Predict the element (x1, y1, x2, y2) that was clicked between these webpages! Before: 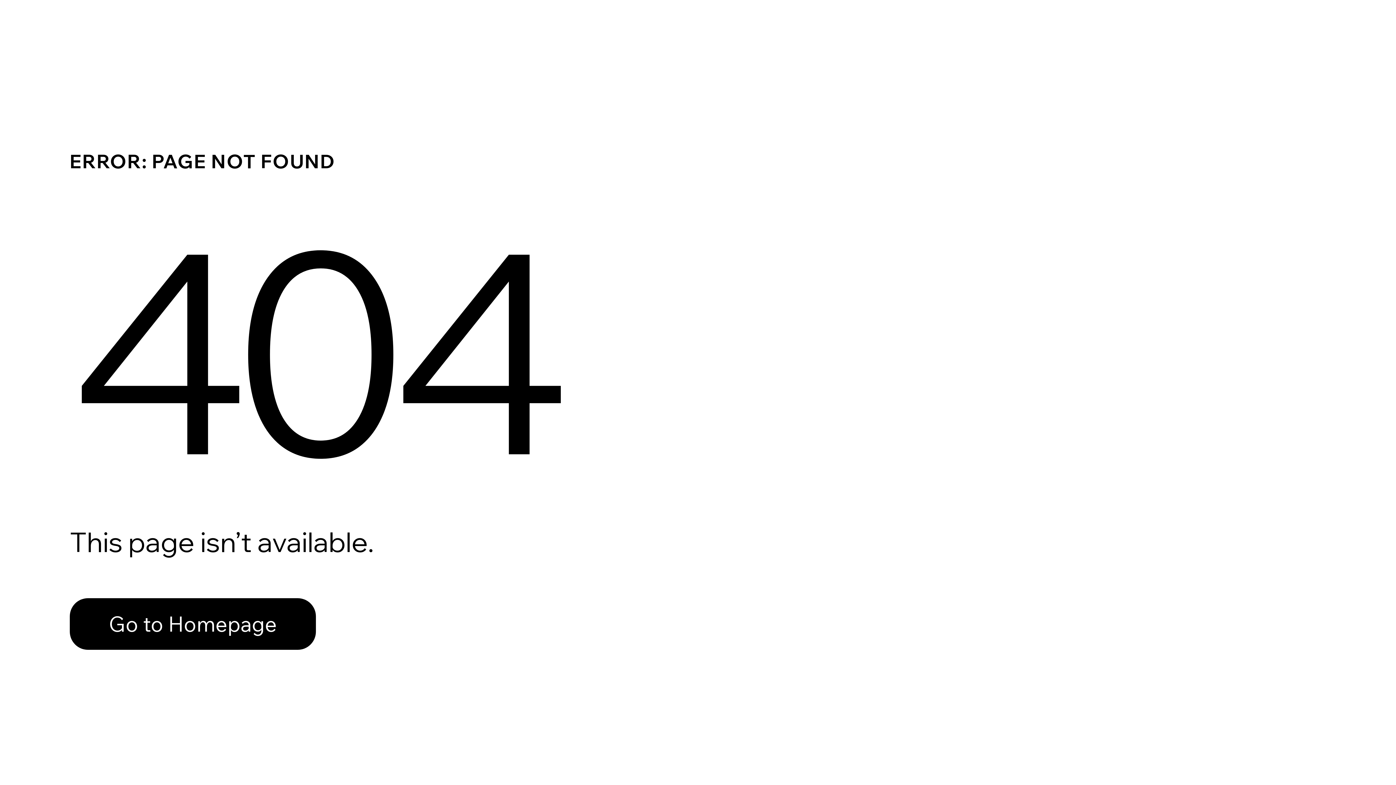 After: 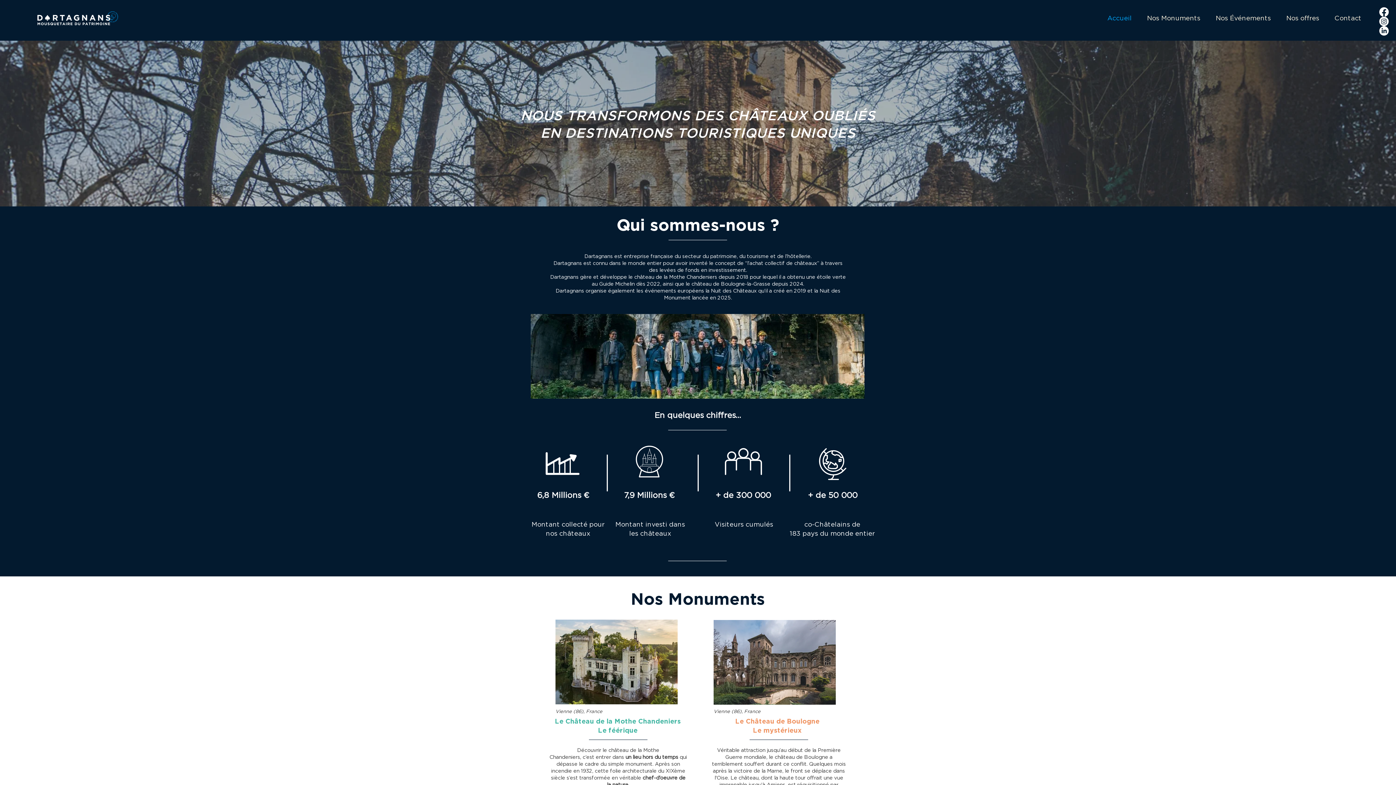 Action: label: Go to Homepage bbox: (69, 582, 768, 659)